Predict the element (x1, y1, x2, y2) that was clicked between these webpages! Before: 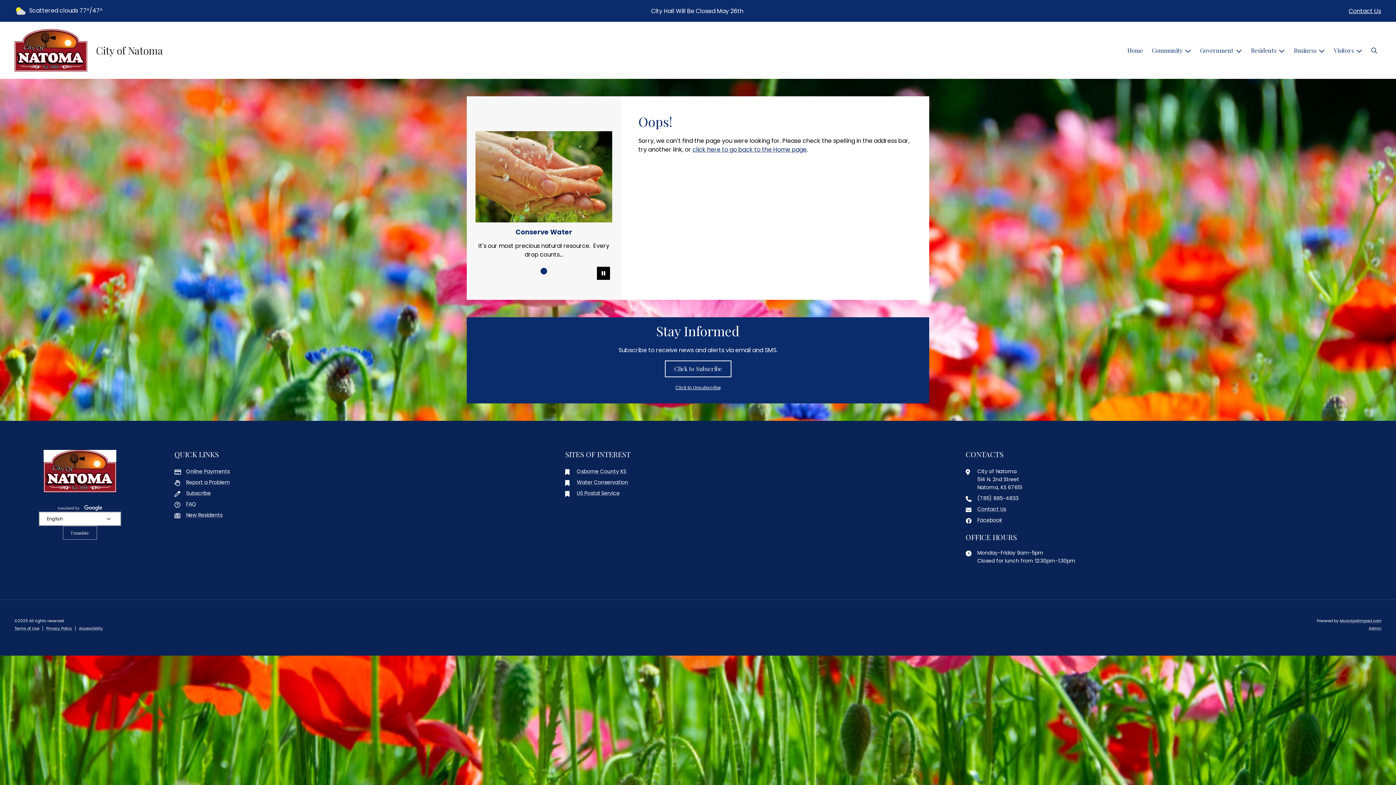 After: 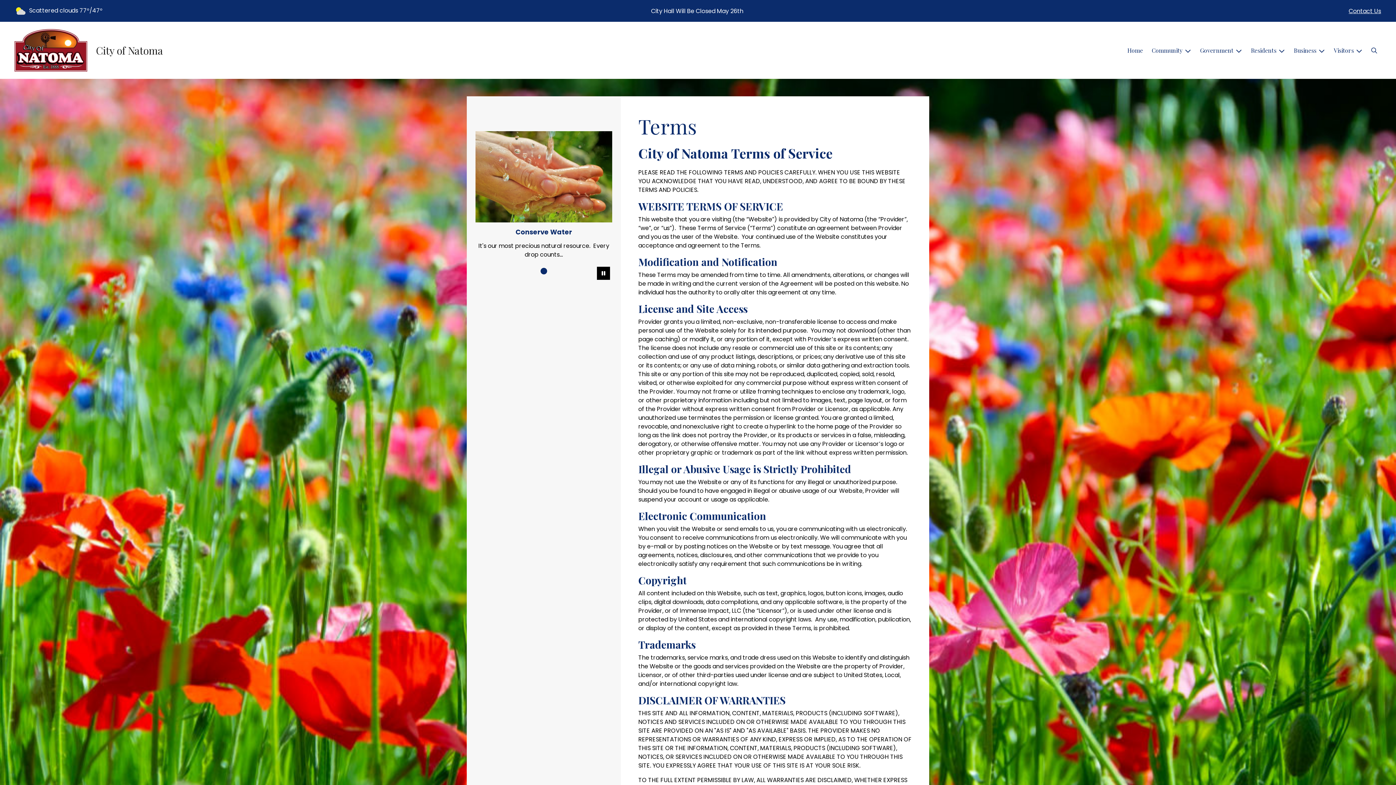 Action: label: Terms of Use bbox: (14, 626, 39, 631)